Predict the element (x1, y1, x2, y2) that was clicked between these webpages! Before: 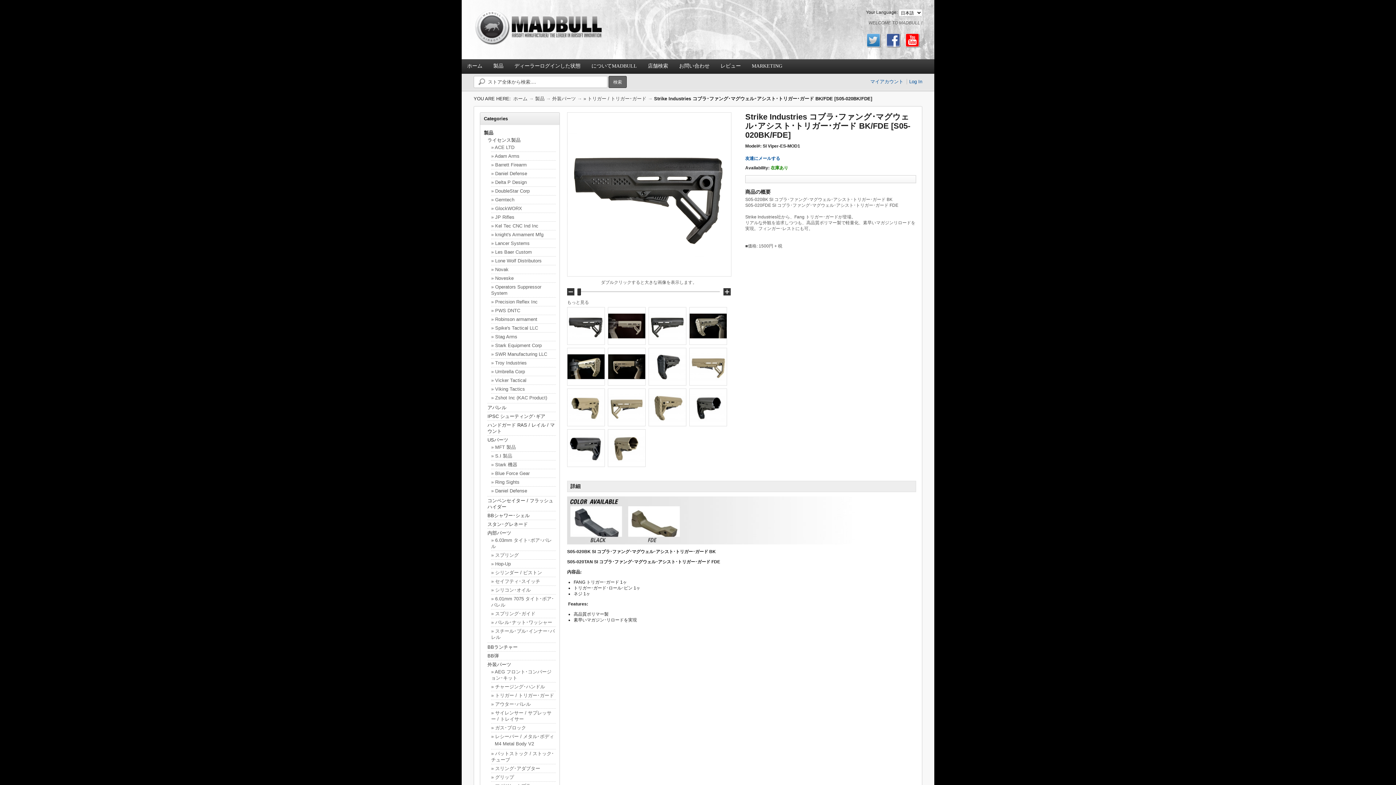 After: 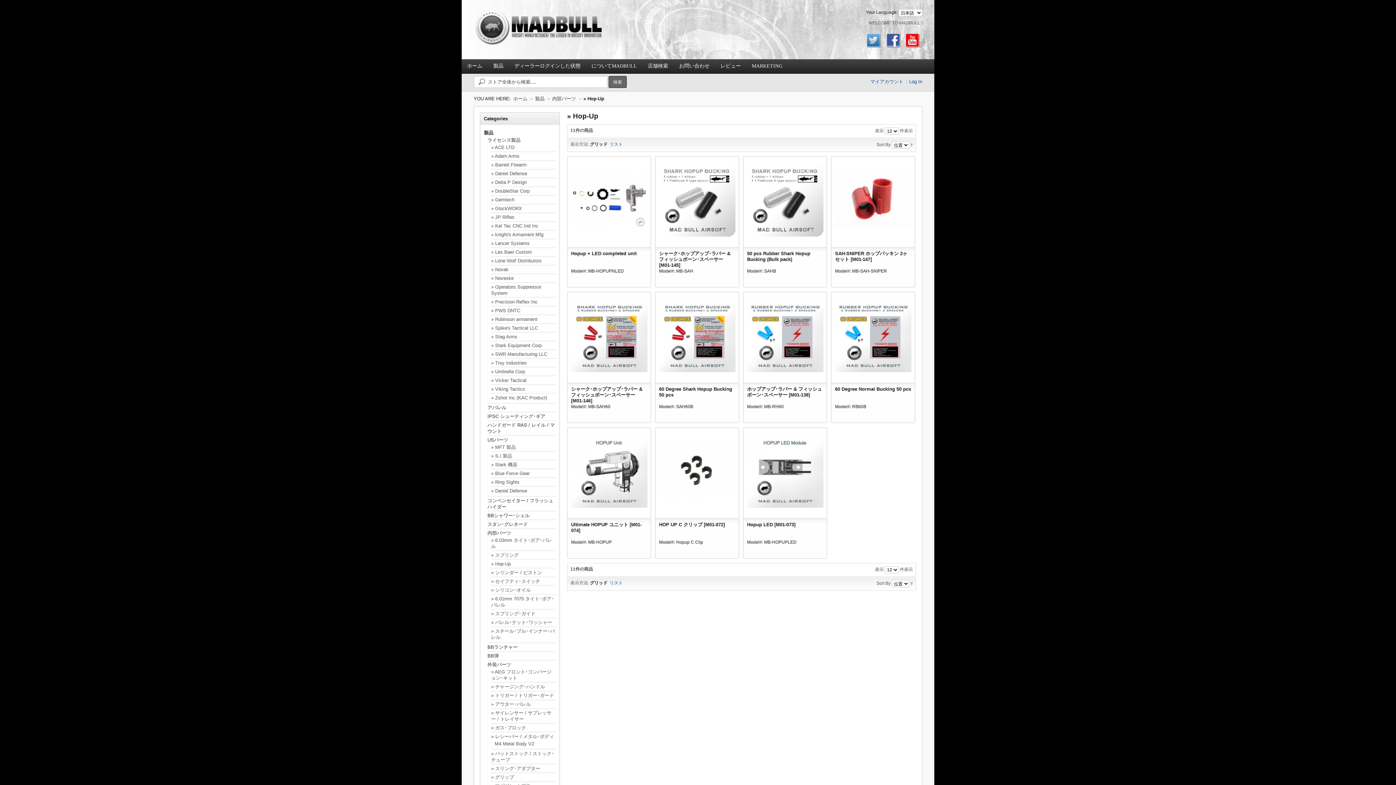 Action: label: » Hop-Up bbox: (491, 561, 510, 566)